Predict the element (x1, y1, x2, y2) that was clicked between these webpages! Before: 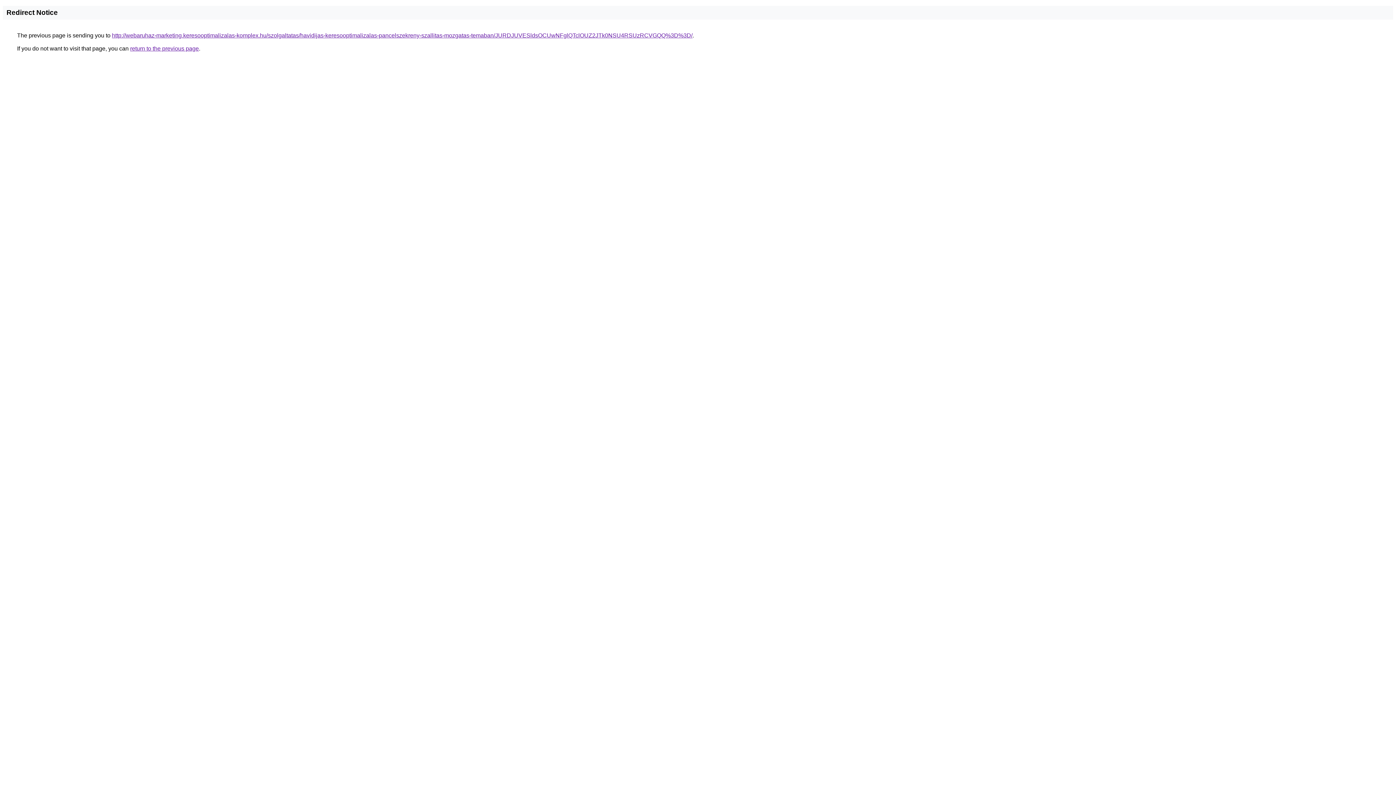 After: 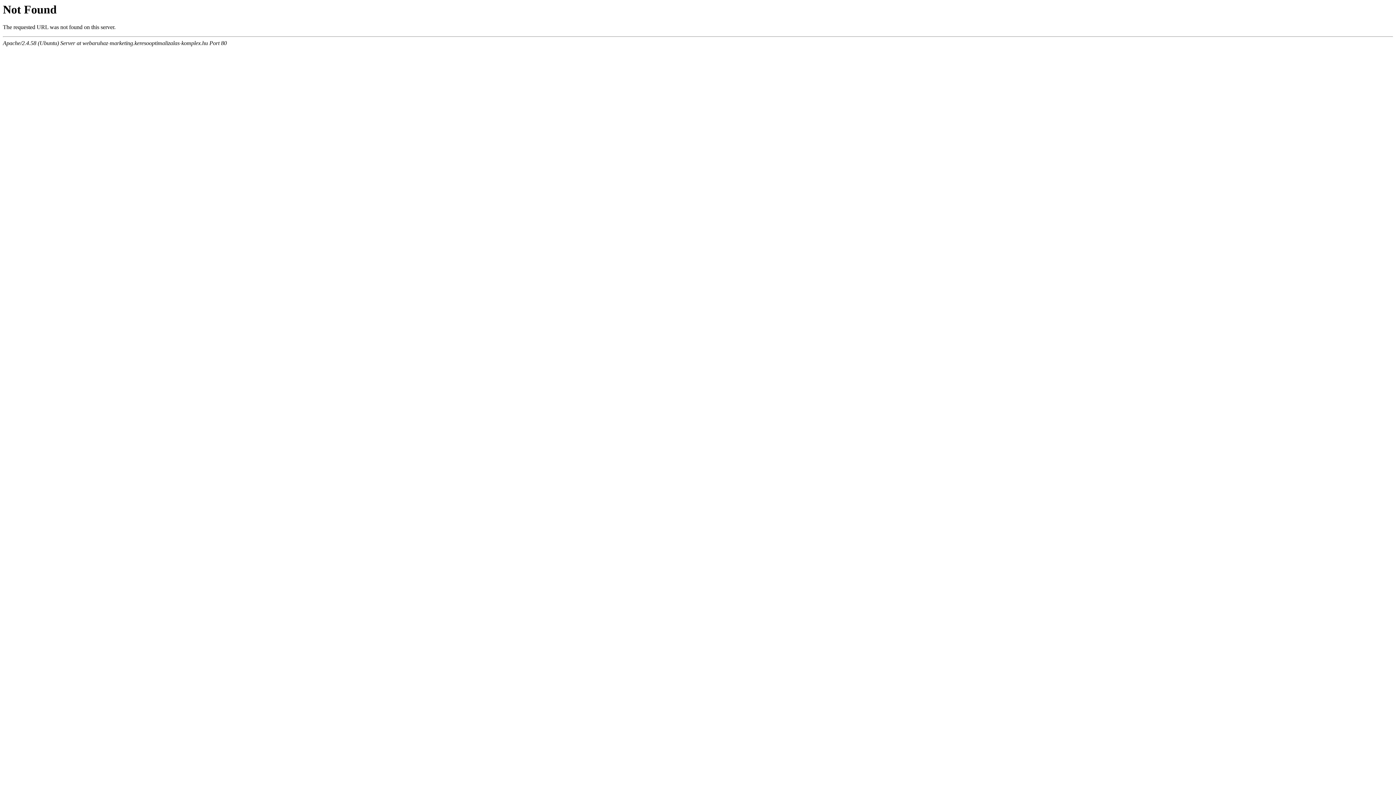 Action: bbox: (112, 32, 692, 38) label: http://webaruhaz-marketing.keresooptimalizalas-komplex.hu/szolgaltatas/havidijas-keresooptimalizalas-pancelszekreny-szallitas-mozgatas-temaban/JURDJUVESldsOCUwNFglQTclOUZ2JTk0NSU4RSUzRCVGQQ%3D%3D/